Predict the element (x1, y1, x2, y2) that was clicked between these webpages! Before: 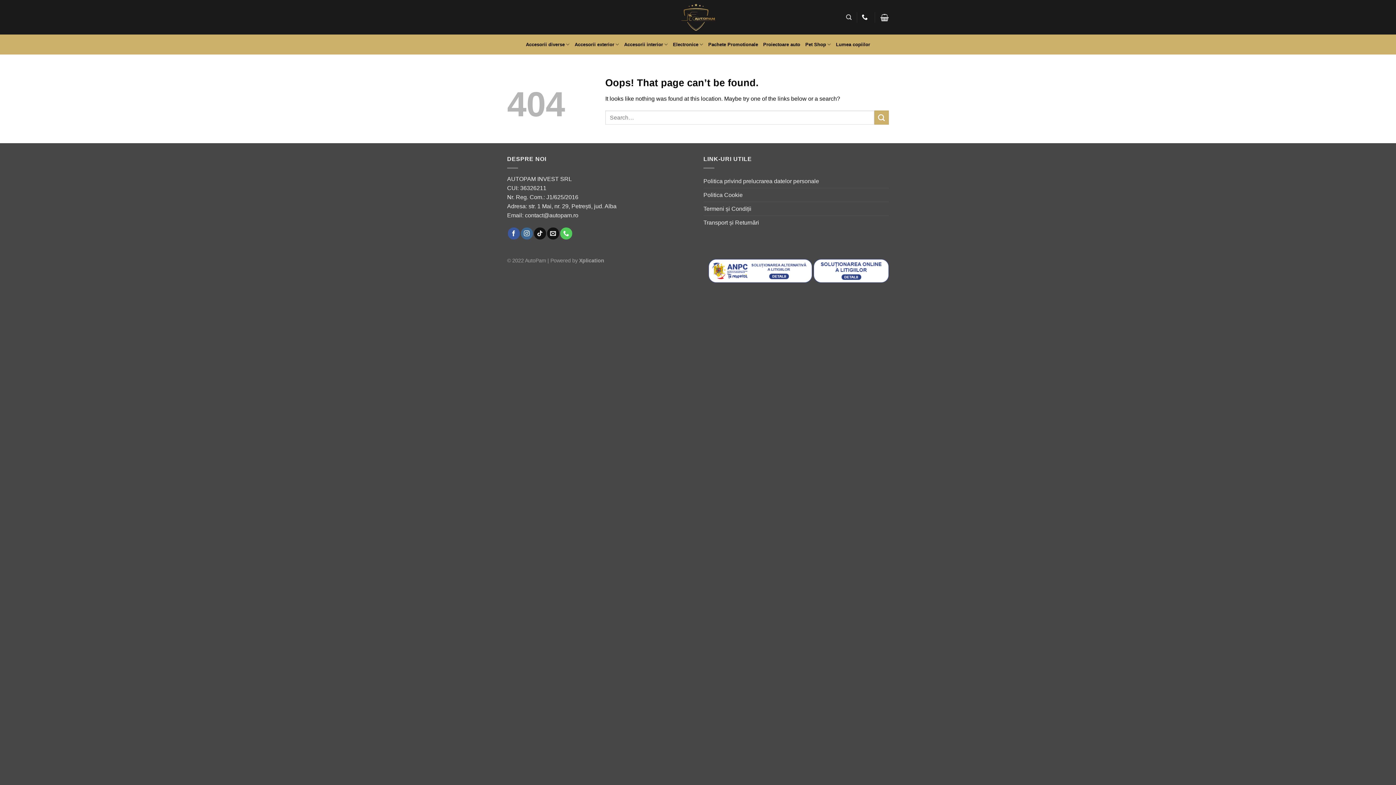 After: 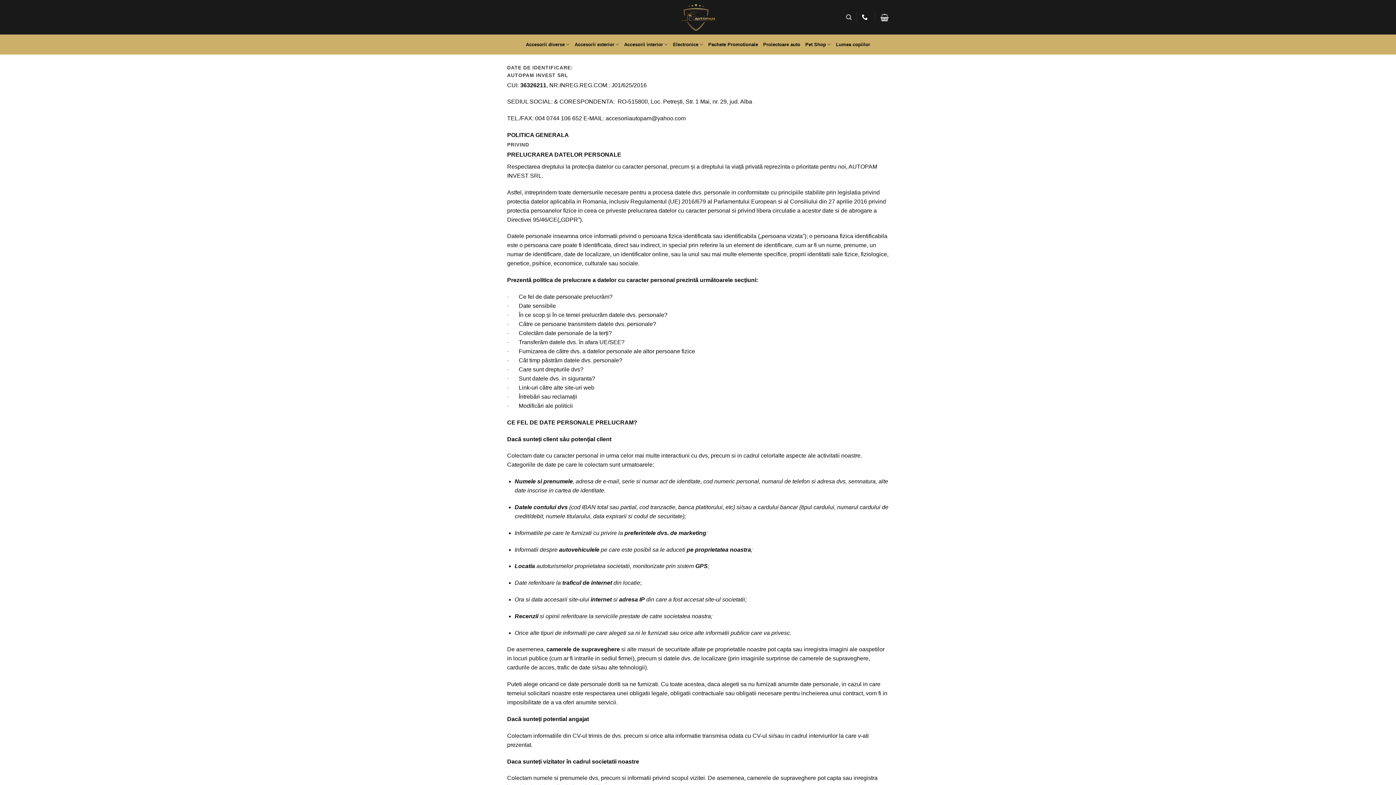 Action: bbox: (703, 174, 819, 187) label: Politica privind prelucrarea datelor personale